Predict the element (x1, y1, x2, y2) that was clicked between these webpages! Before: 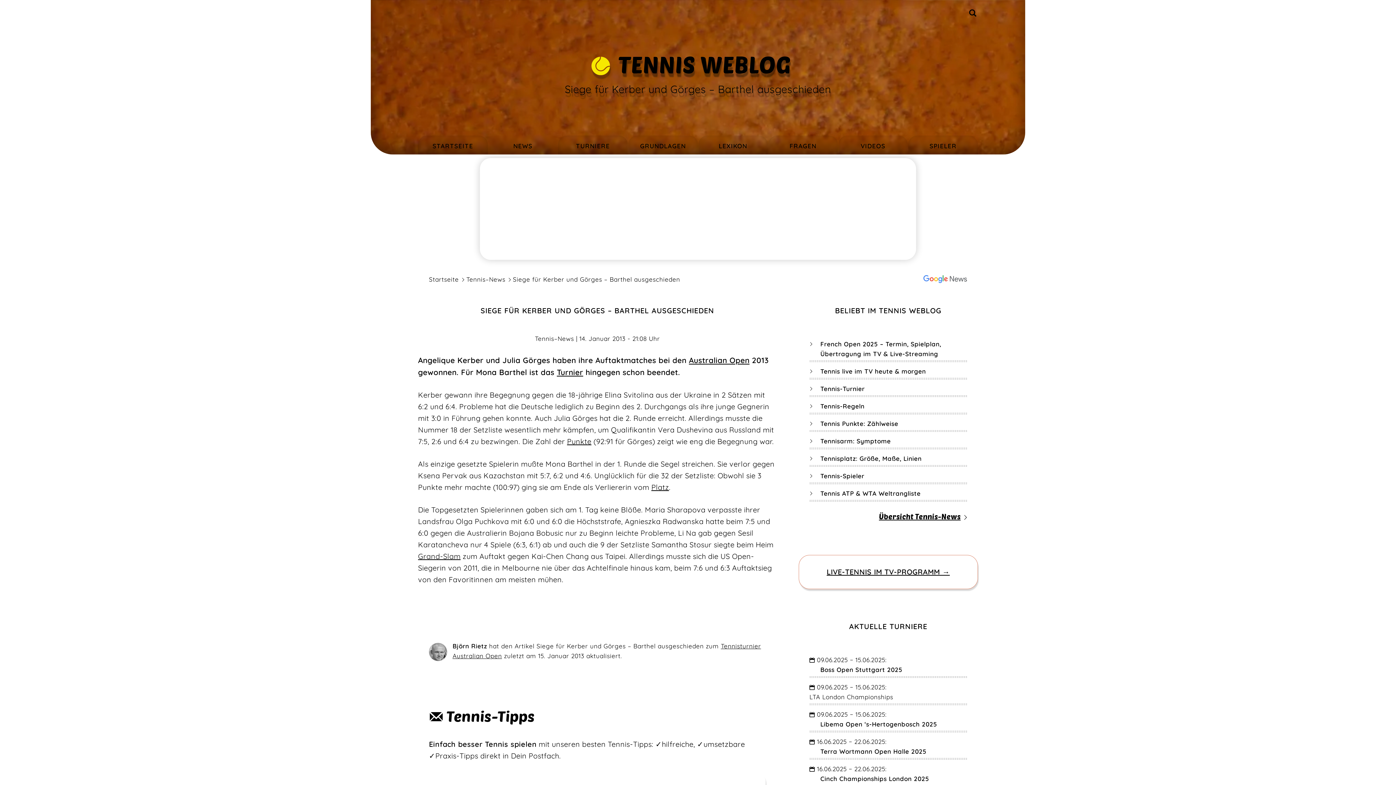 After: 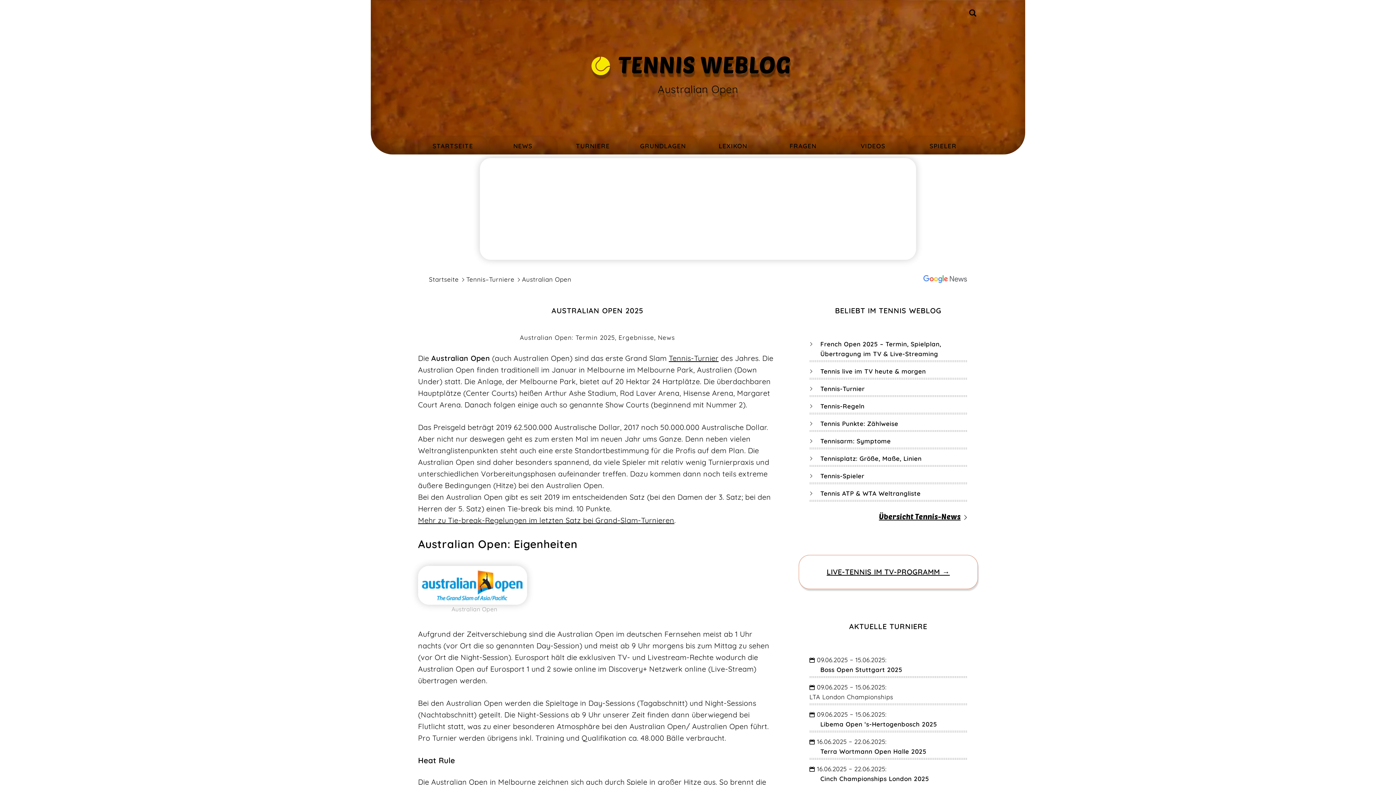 Action: bbox: (689, 246, 749, 256) label: Australian Open